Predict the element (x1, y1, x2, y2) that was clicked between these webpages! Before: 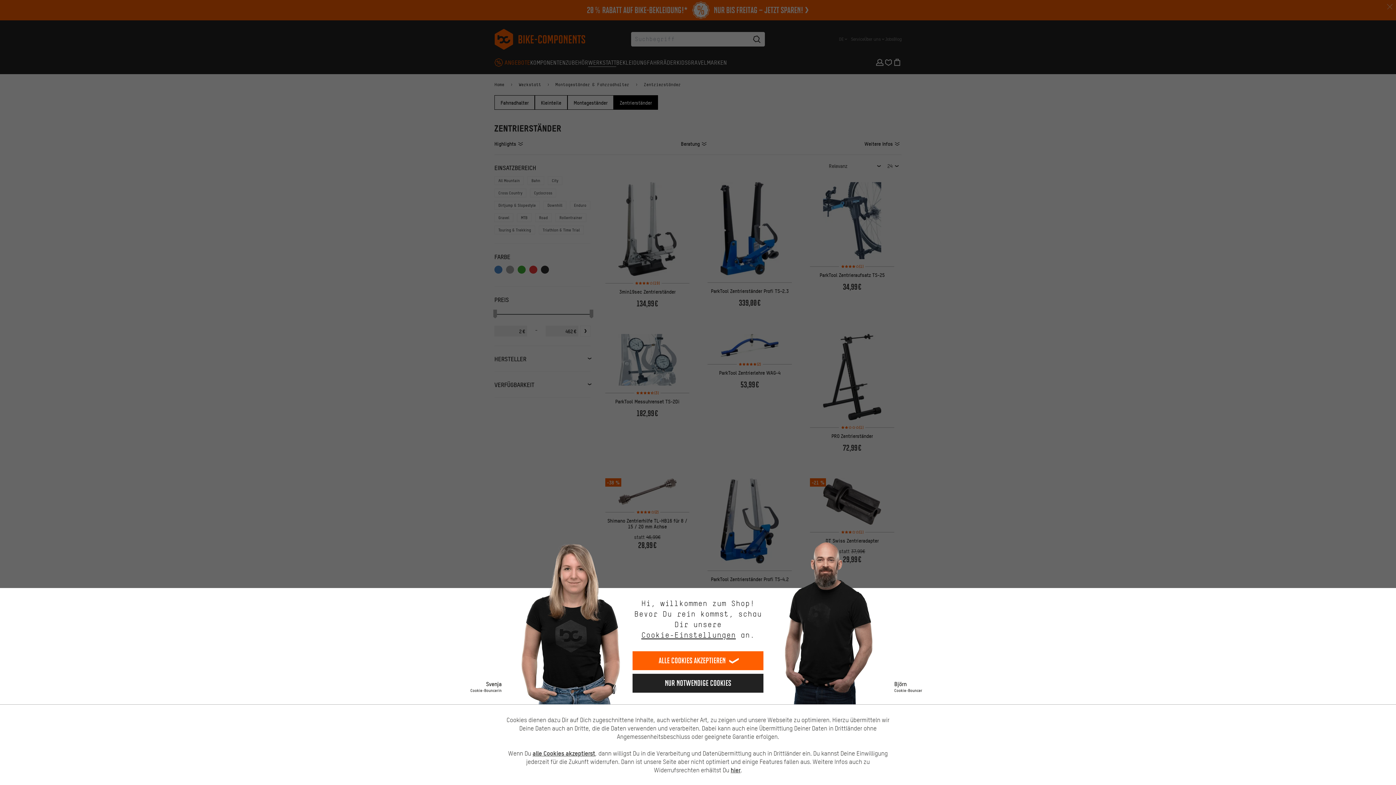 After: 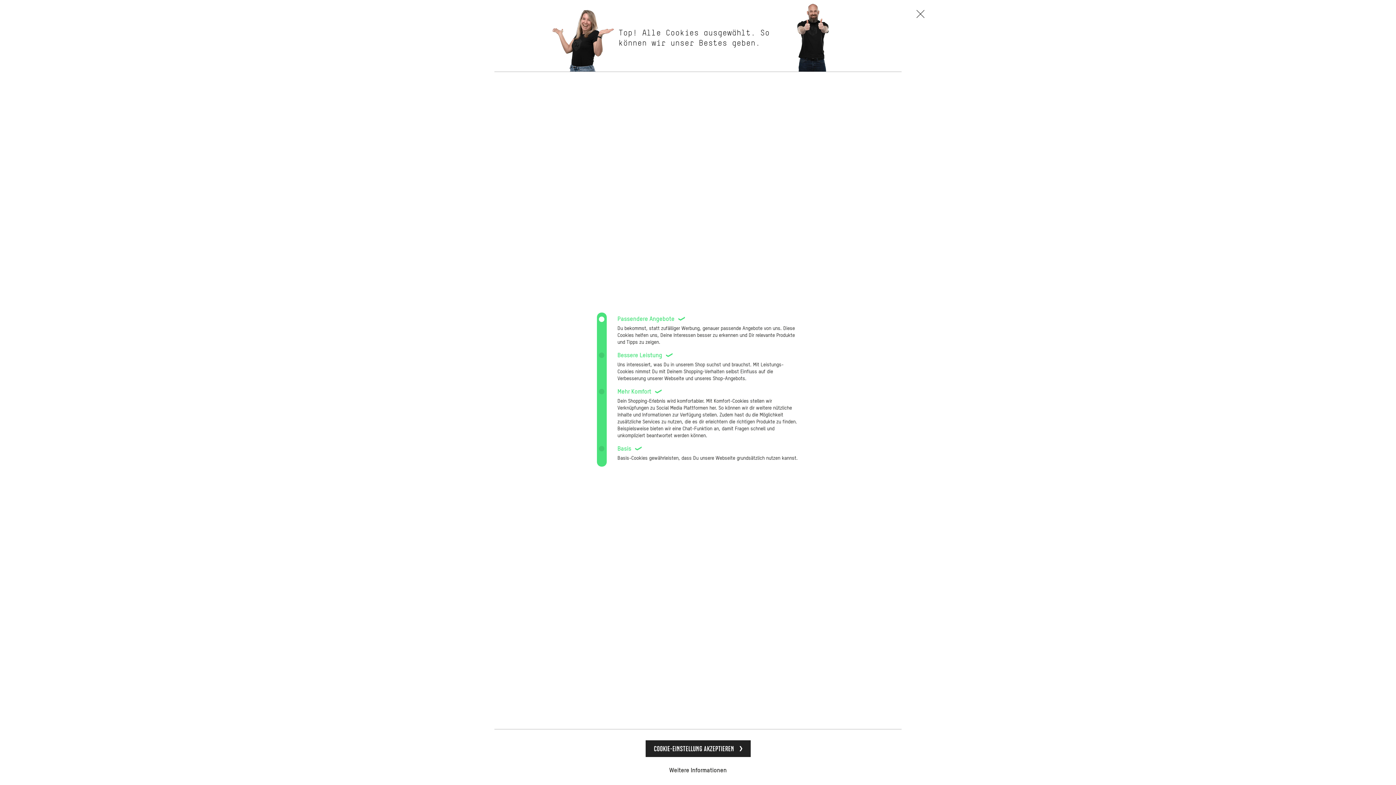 Action: label: Cookie-Einstellungen bbox: (641, 630, 736, 640)